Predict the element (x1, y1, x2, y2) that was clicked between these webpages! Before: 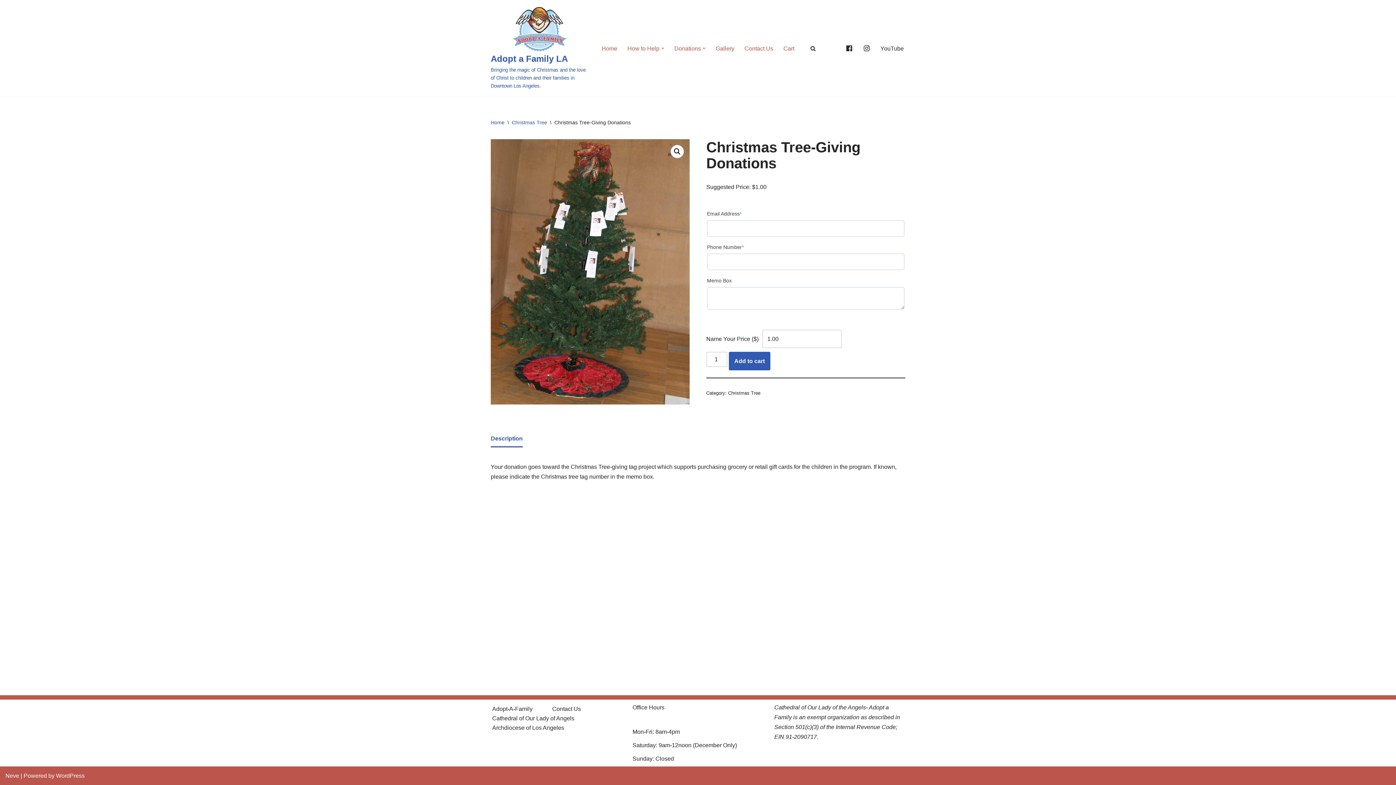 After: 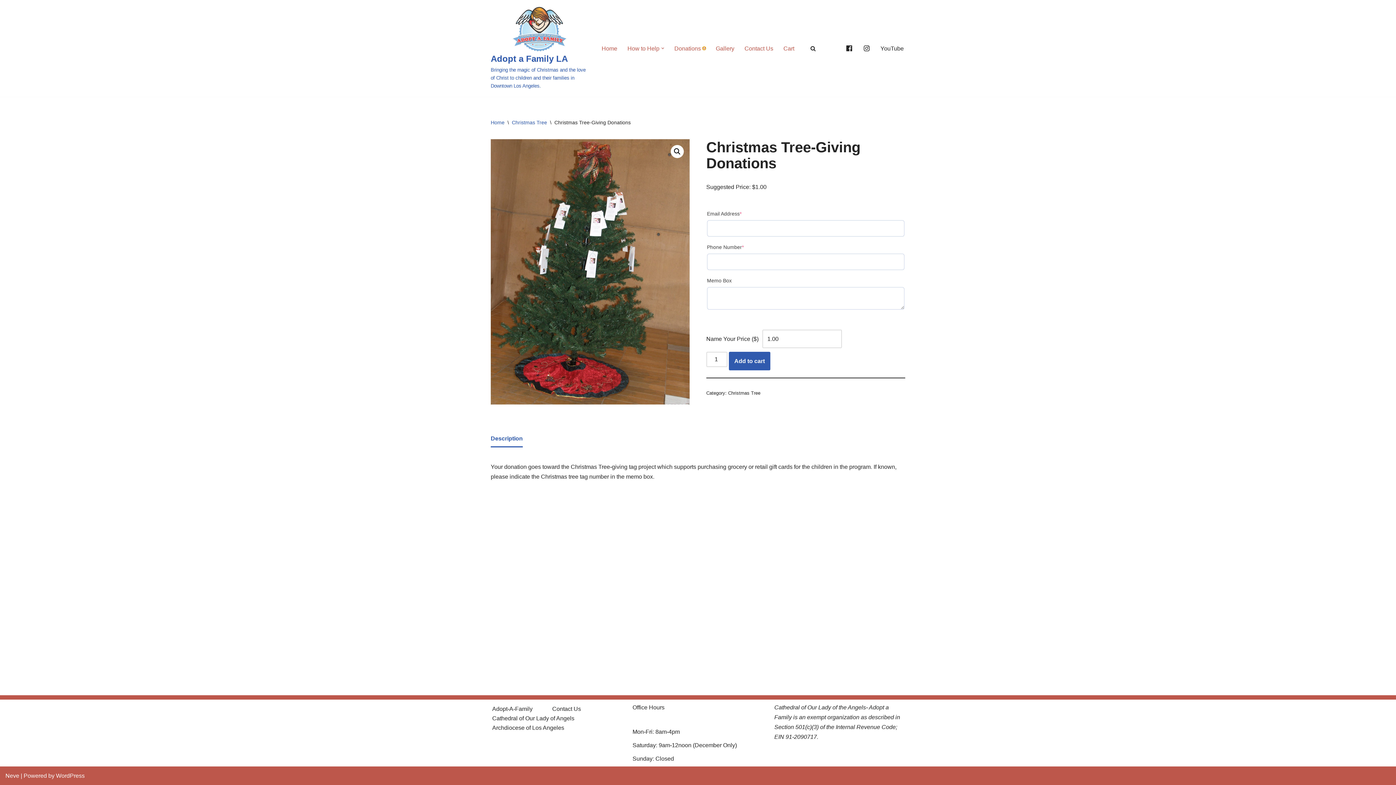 Action: bbox: (702, 46, 705, 49) label: Open Submenu